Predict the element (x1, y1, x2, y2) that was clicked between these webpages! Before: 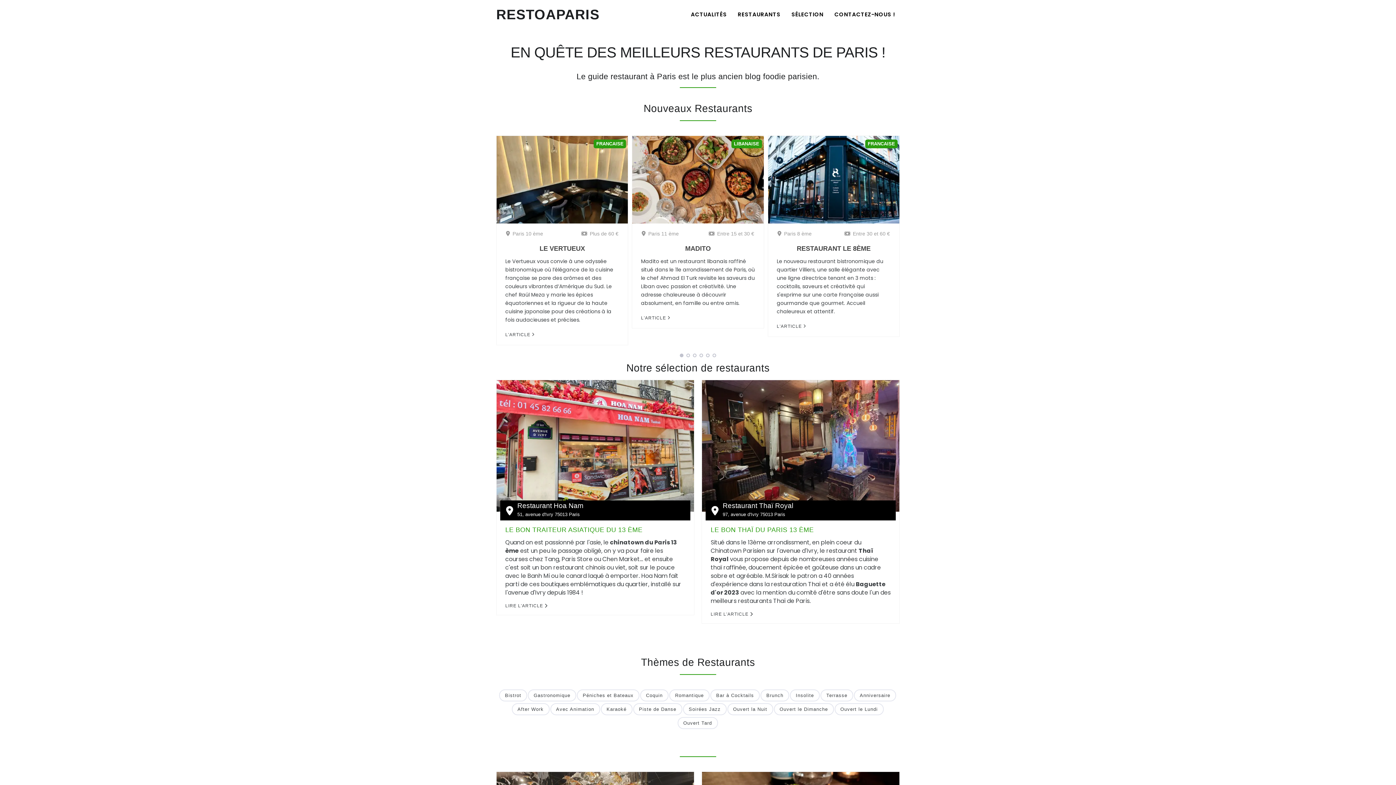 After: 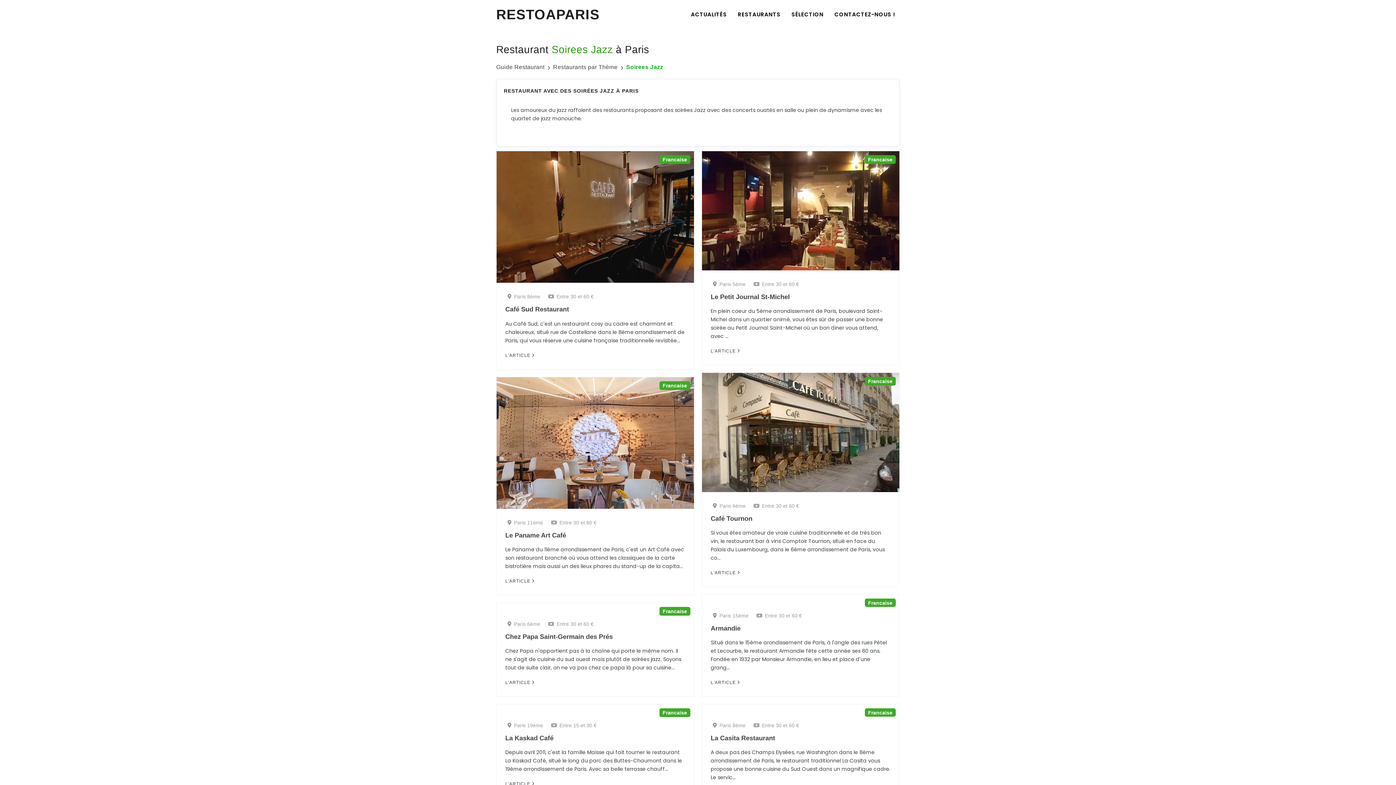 Action: label: Soirées Jazz bbox: (683, 703, 726, 715)